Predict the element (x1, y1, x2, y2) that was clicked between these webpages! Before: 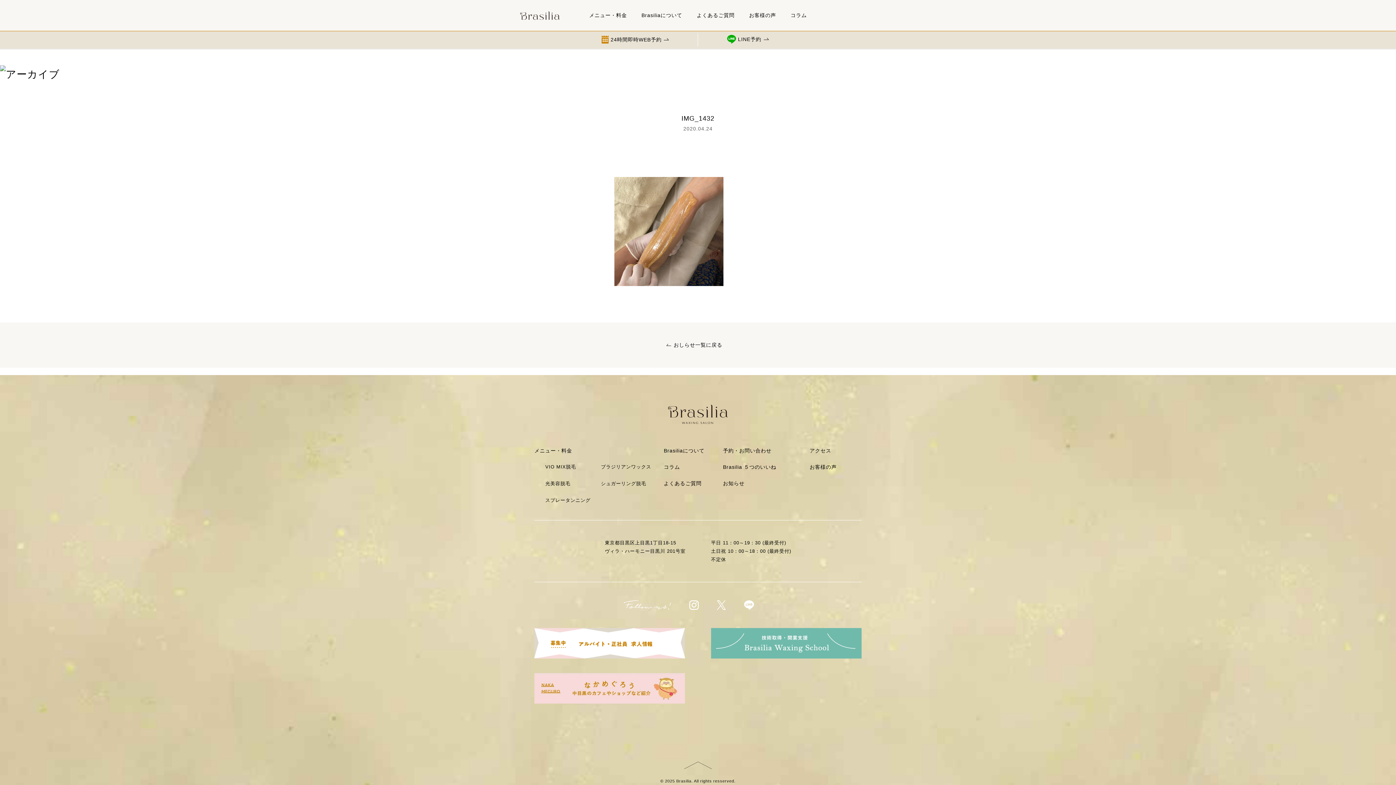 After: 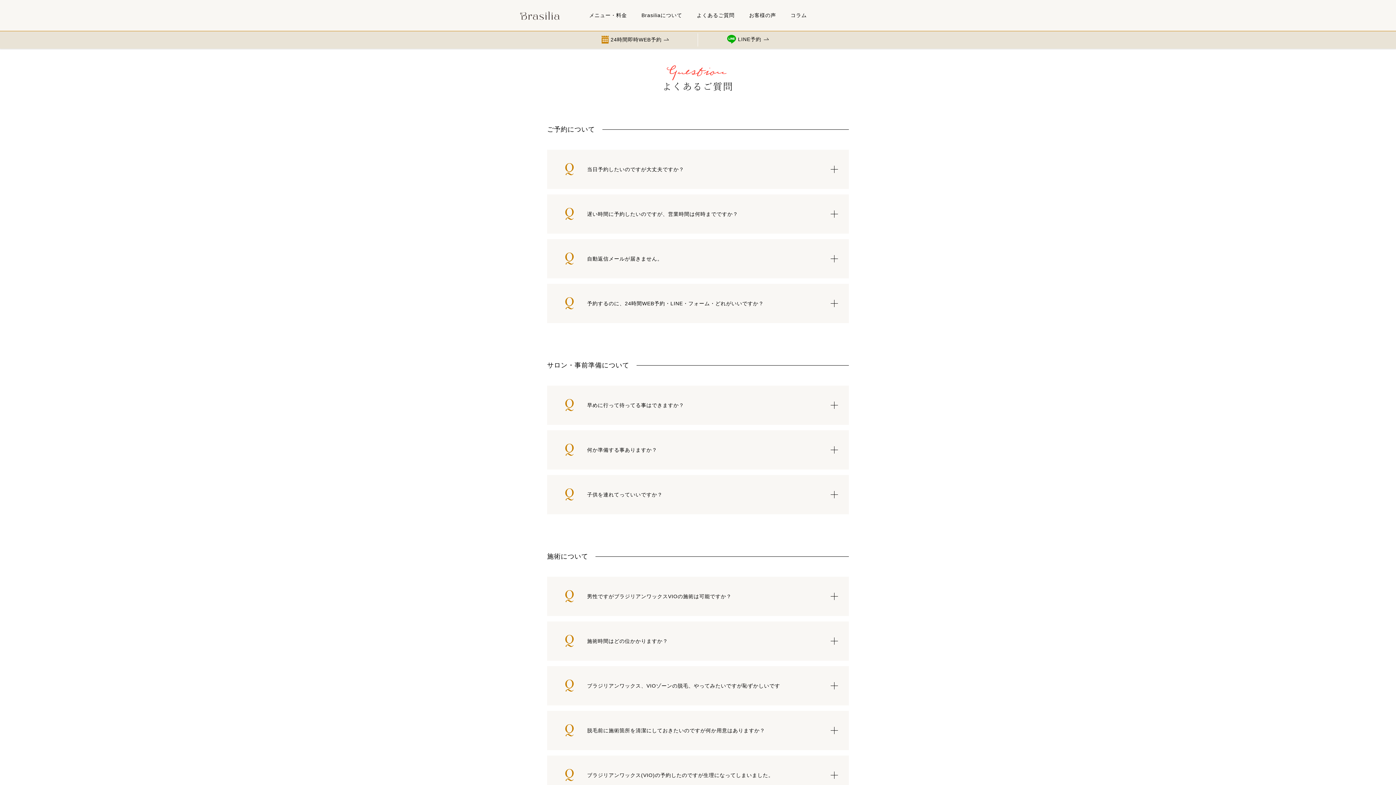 Action: label: よくあるご質問 bbox: (689, 1, 742, 29)